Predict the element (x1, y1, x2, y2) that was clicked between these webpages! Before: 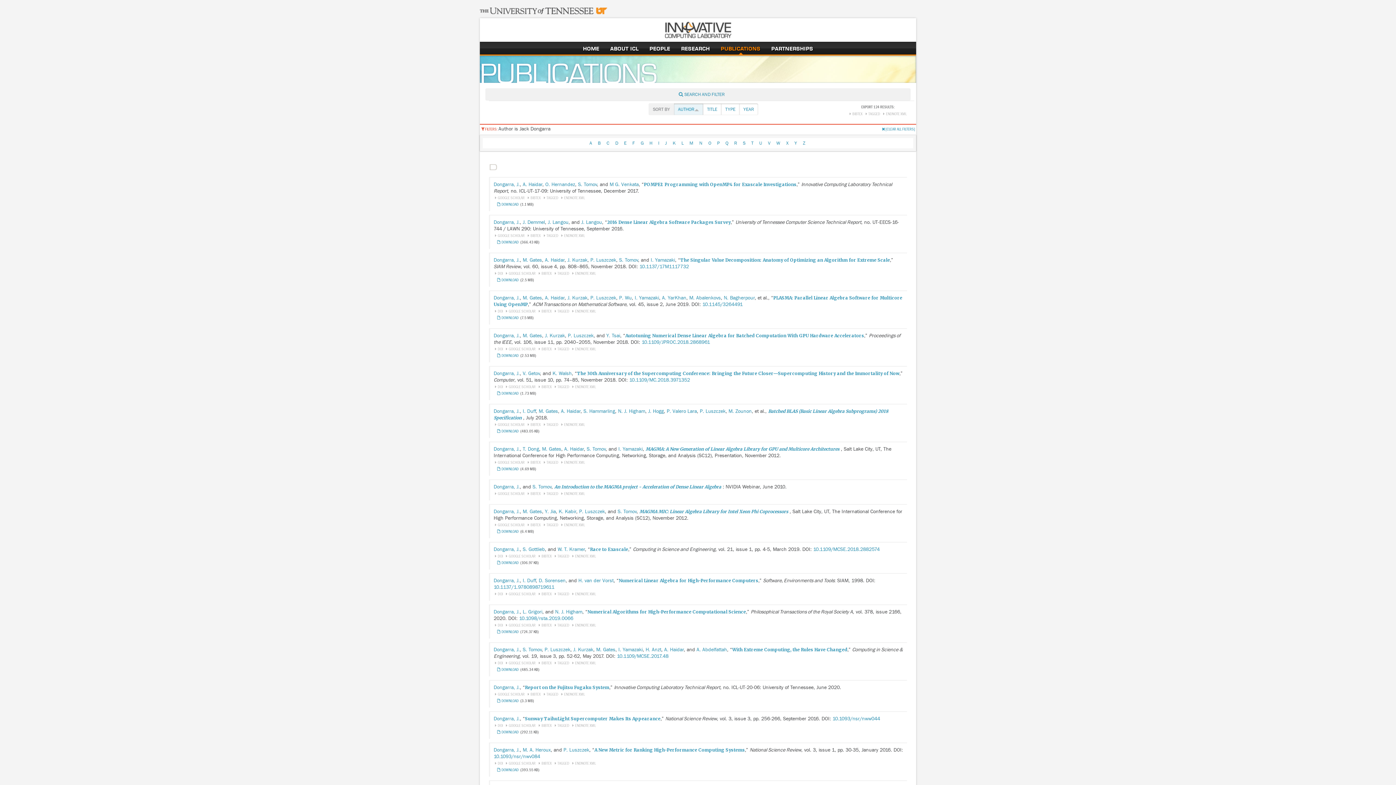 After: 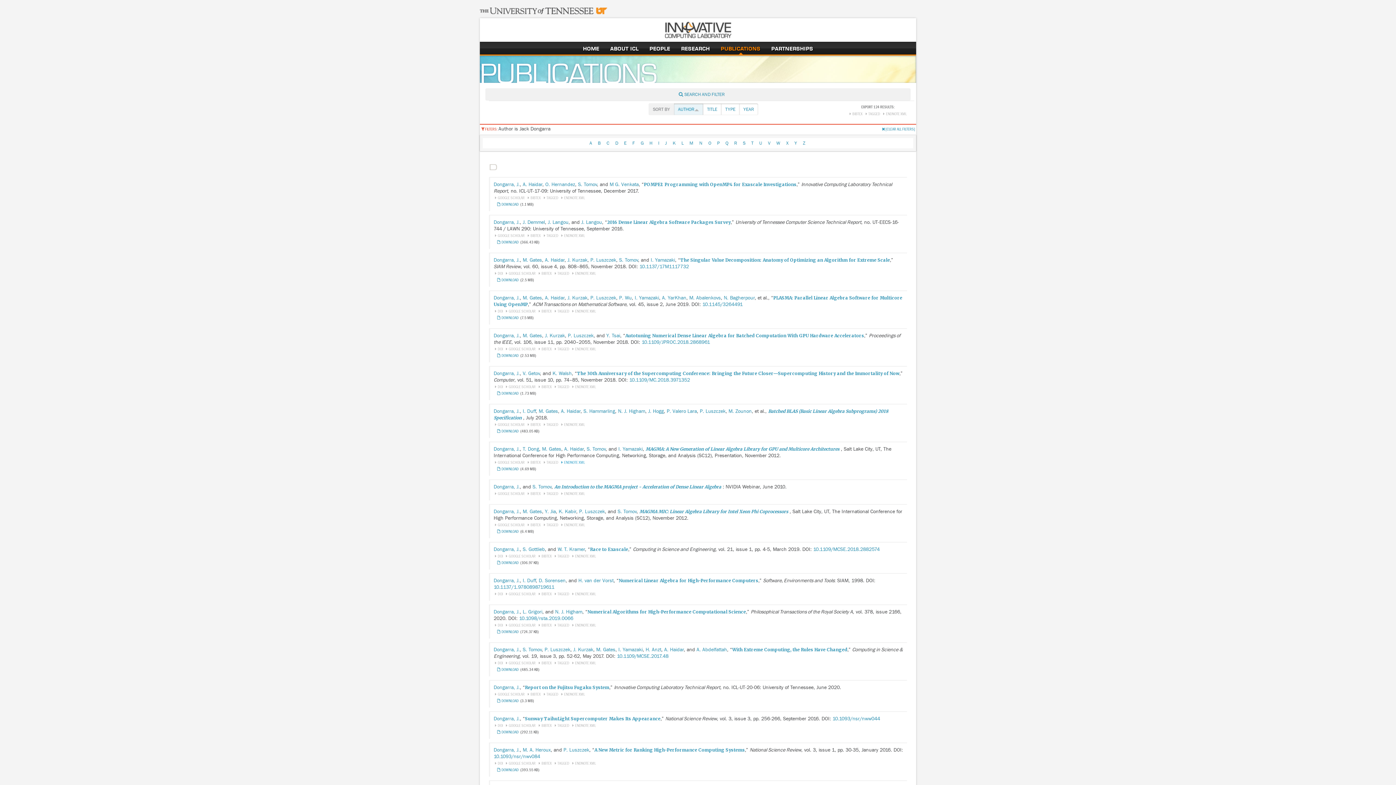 Action: bbox: (560, 460, 585, 464) label: ENDNOTE XML